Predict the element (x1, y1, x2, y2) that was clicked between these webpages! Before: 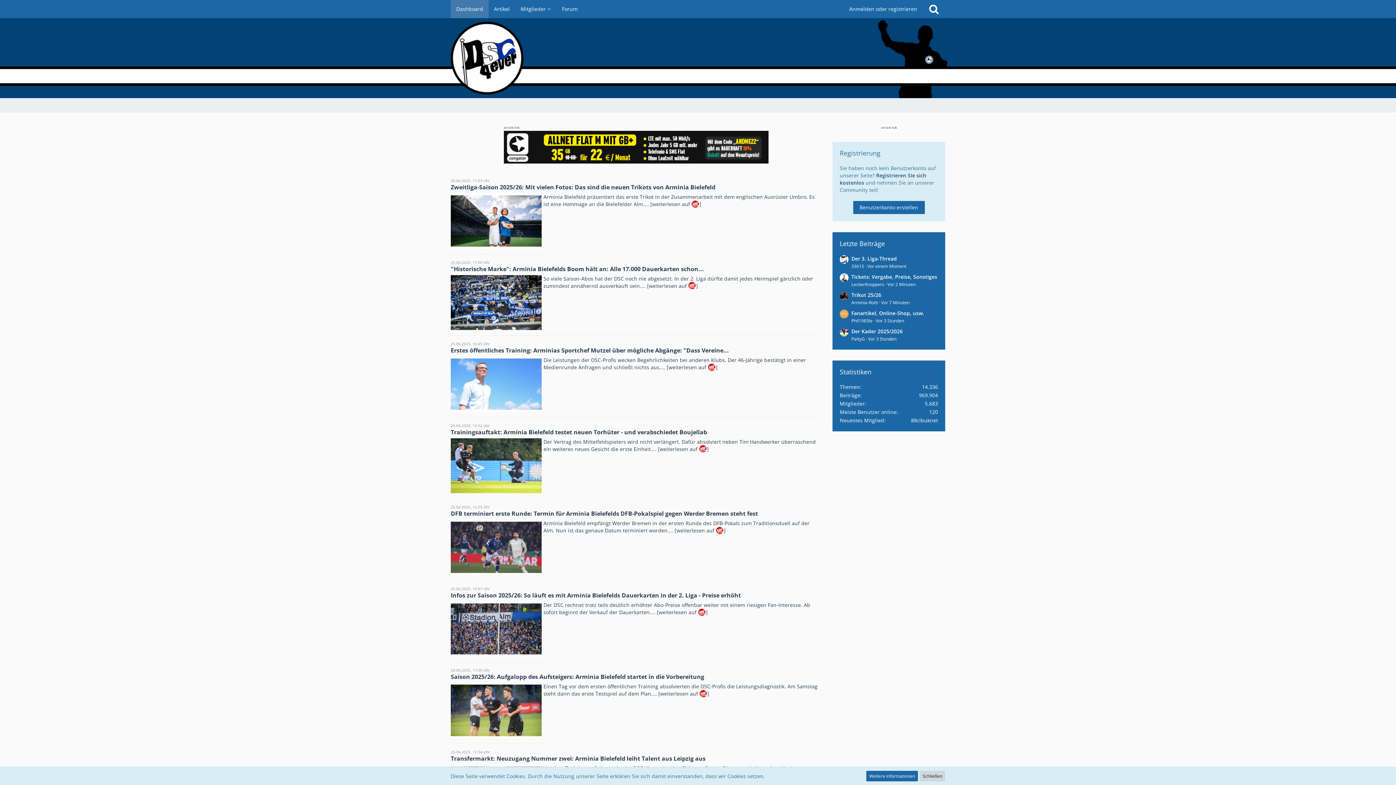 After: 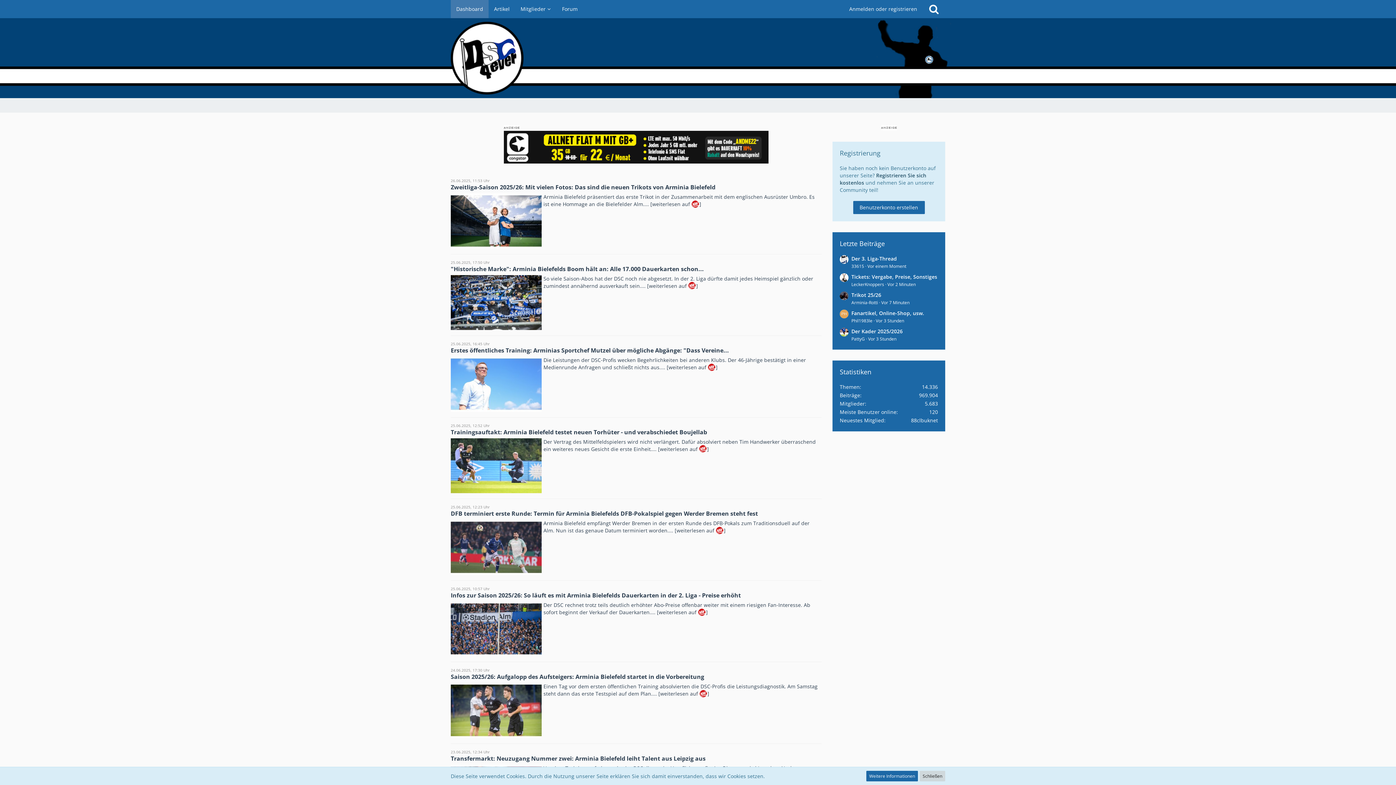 Action: bbox: (504, 143, 768, 150)